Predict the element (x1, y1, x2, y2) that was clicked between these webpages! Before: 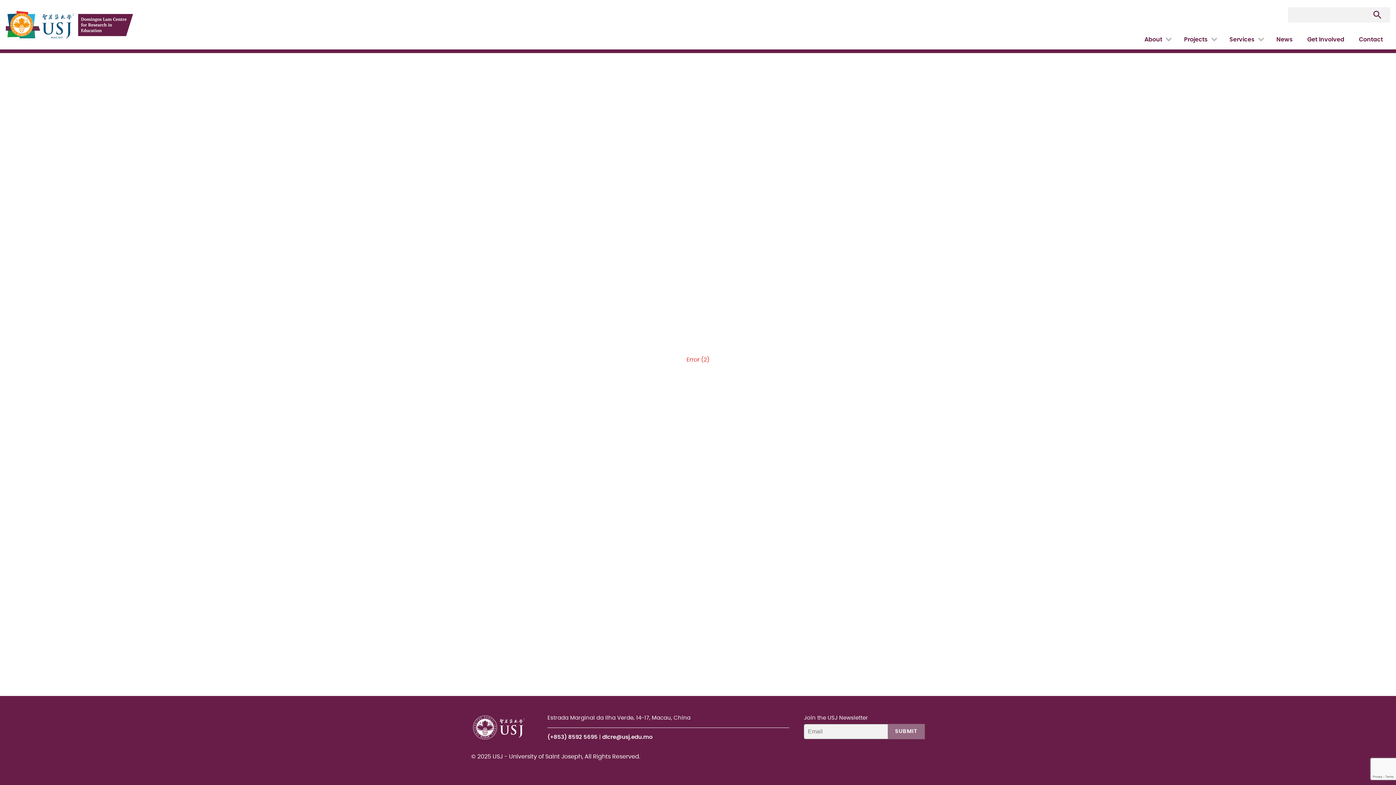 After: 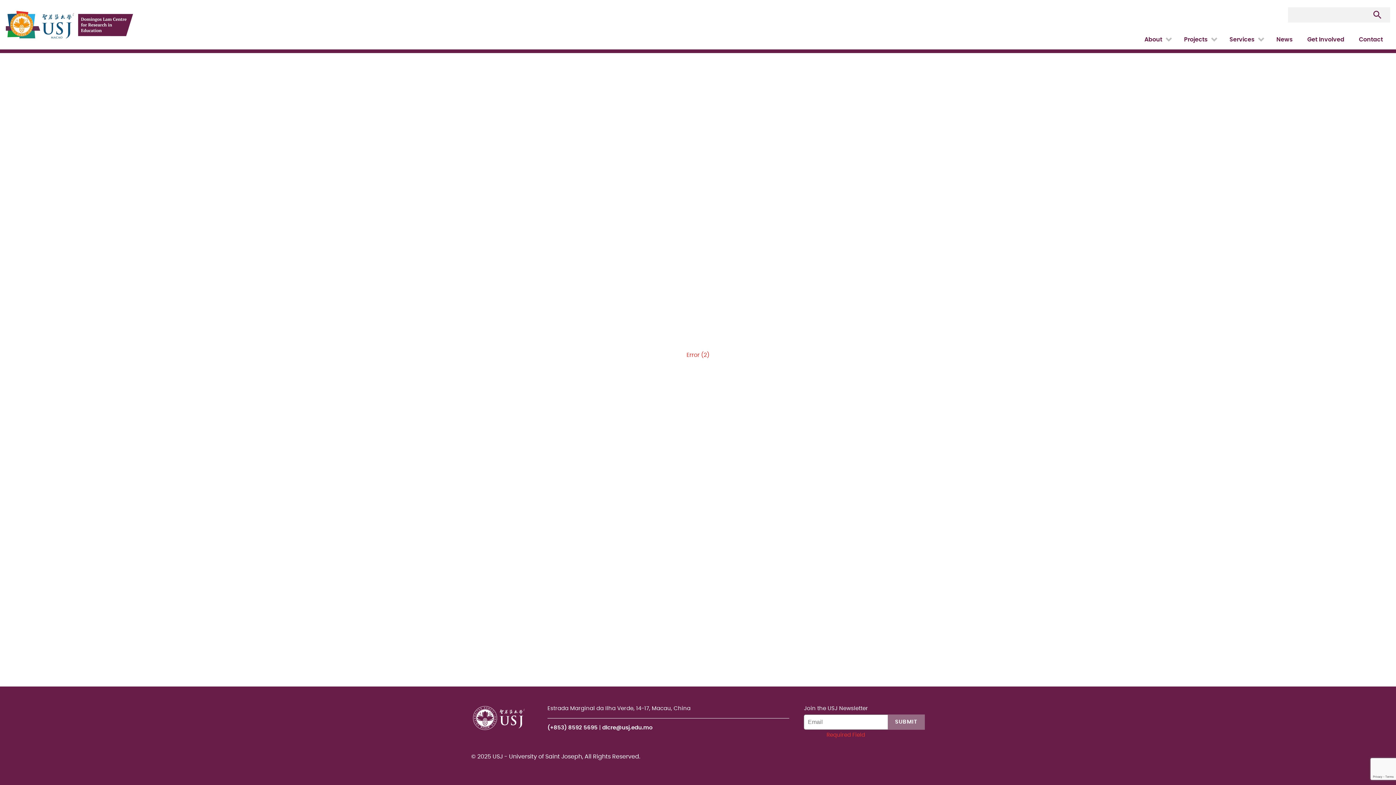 Action: label: SUBMIT bbox: (887, 724, 925, 739)